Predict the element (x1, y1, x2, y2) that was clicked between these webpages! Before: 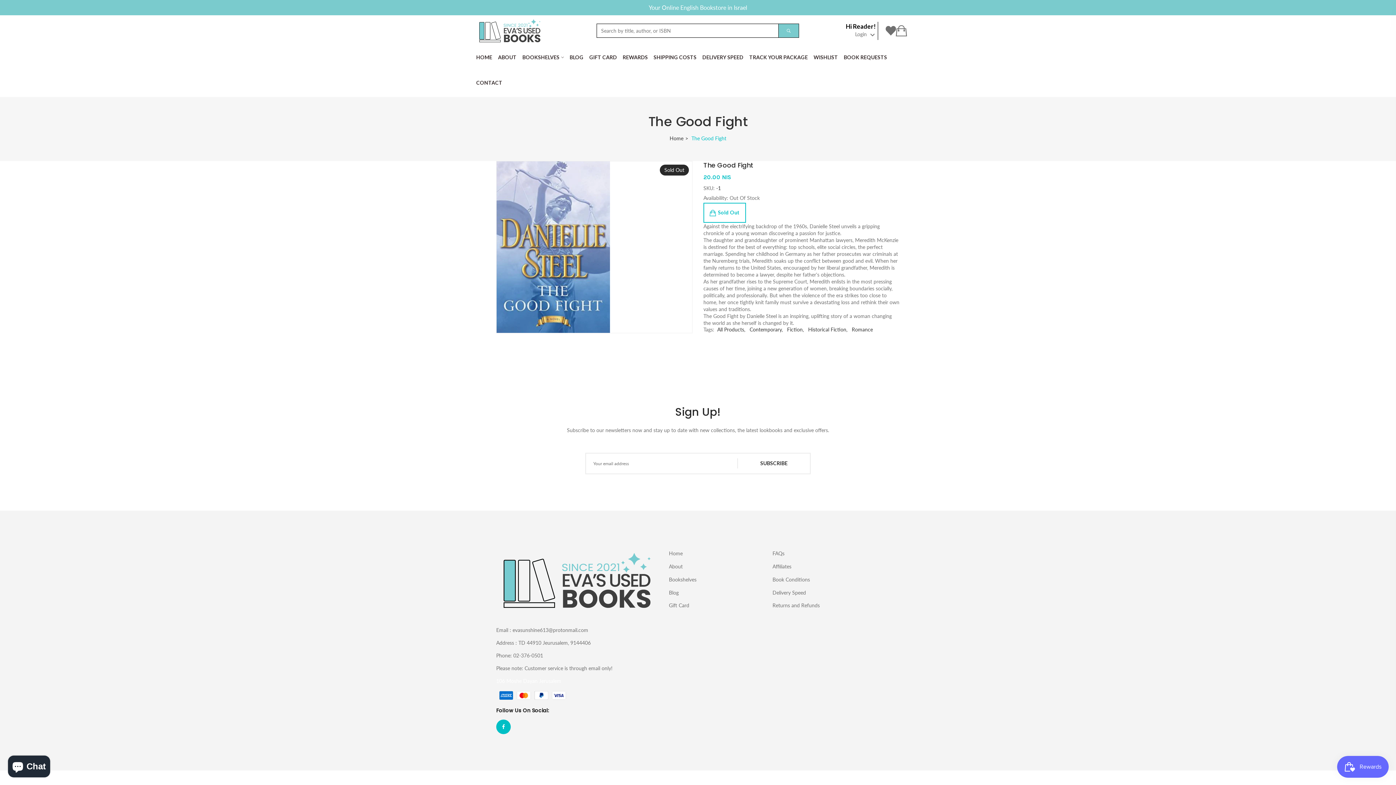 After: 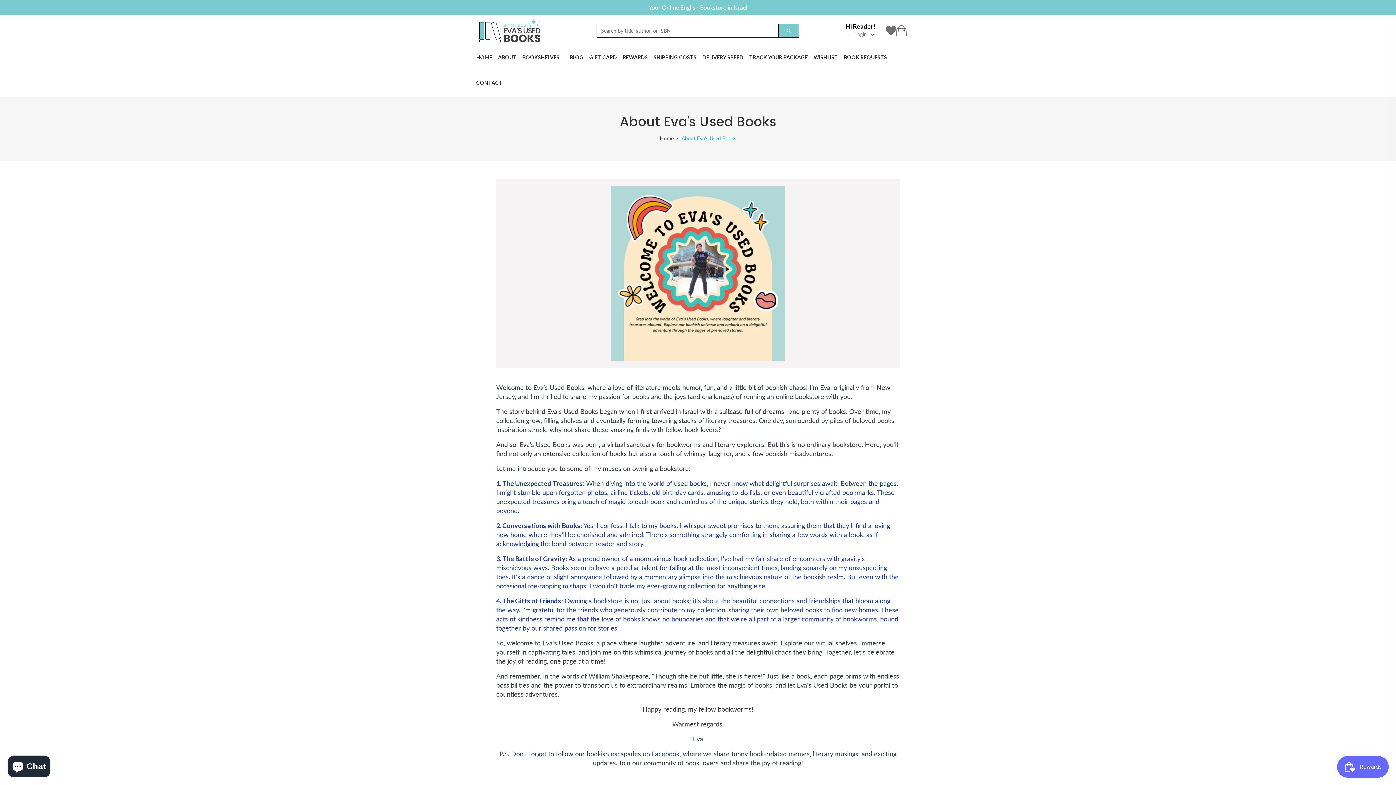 Action: bbox: (498, 44, 516, 70) label: ABOUT